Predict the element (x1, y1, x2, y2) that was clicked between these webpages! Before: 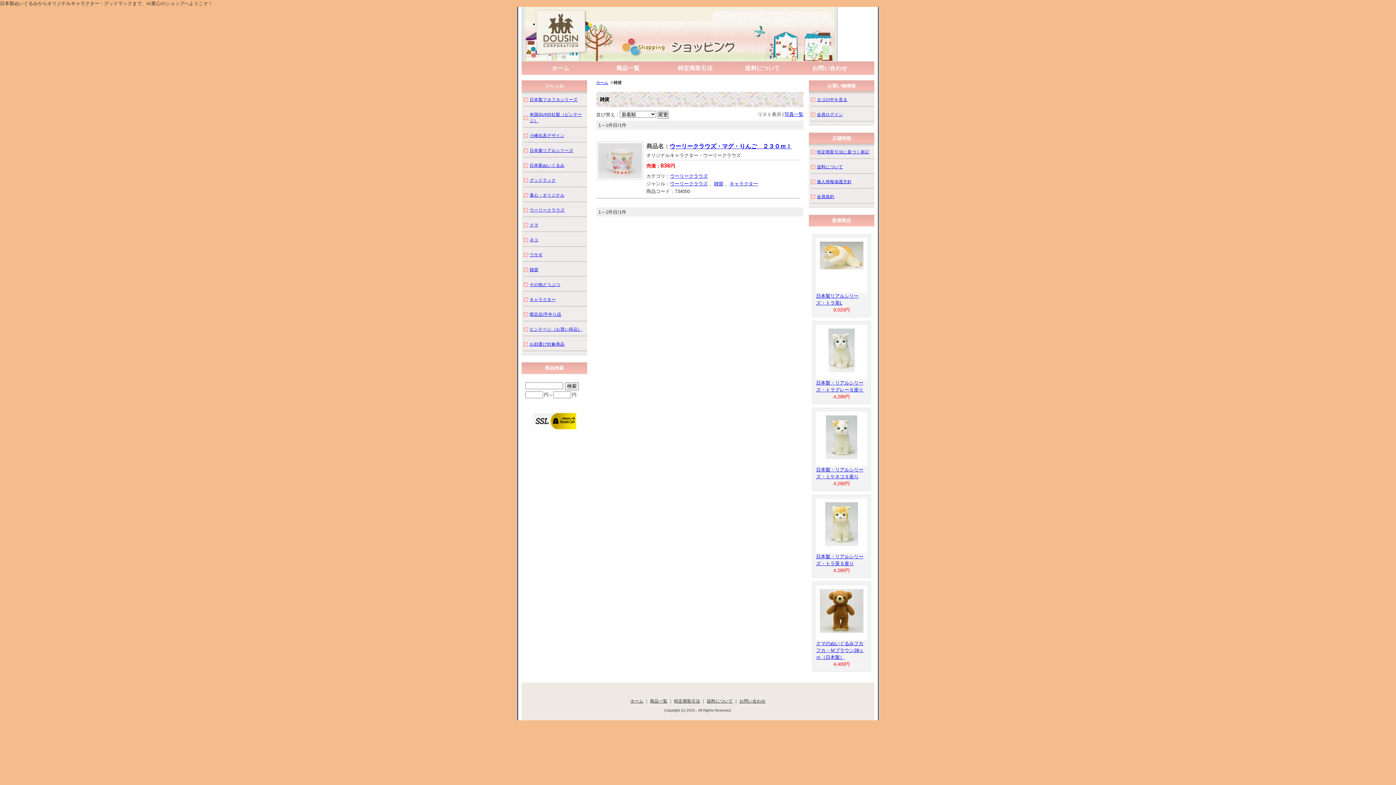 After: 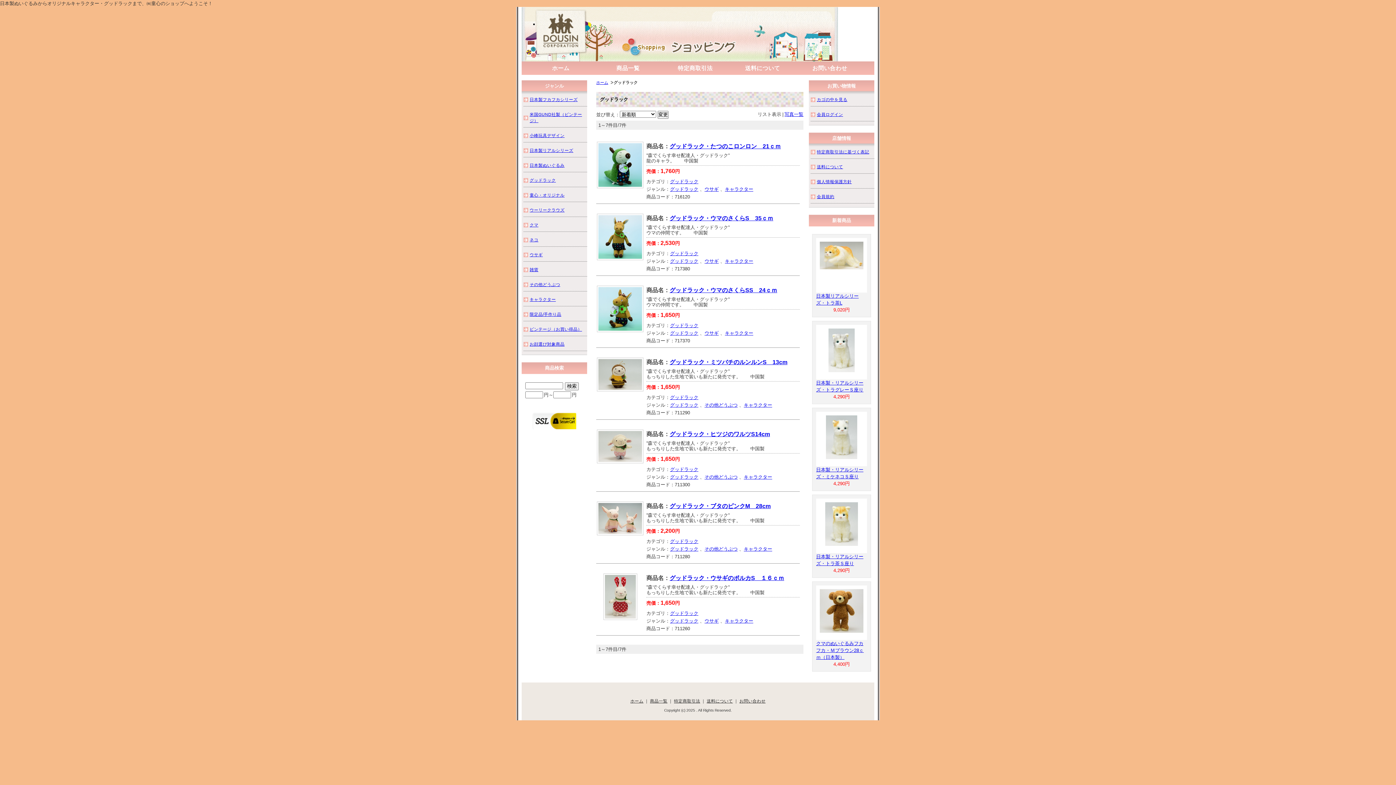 Action: bbox: (529, 177, 556, 182) label: グッドラック